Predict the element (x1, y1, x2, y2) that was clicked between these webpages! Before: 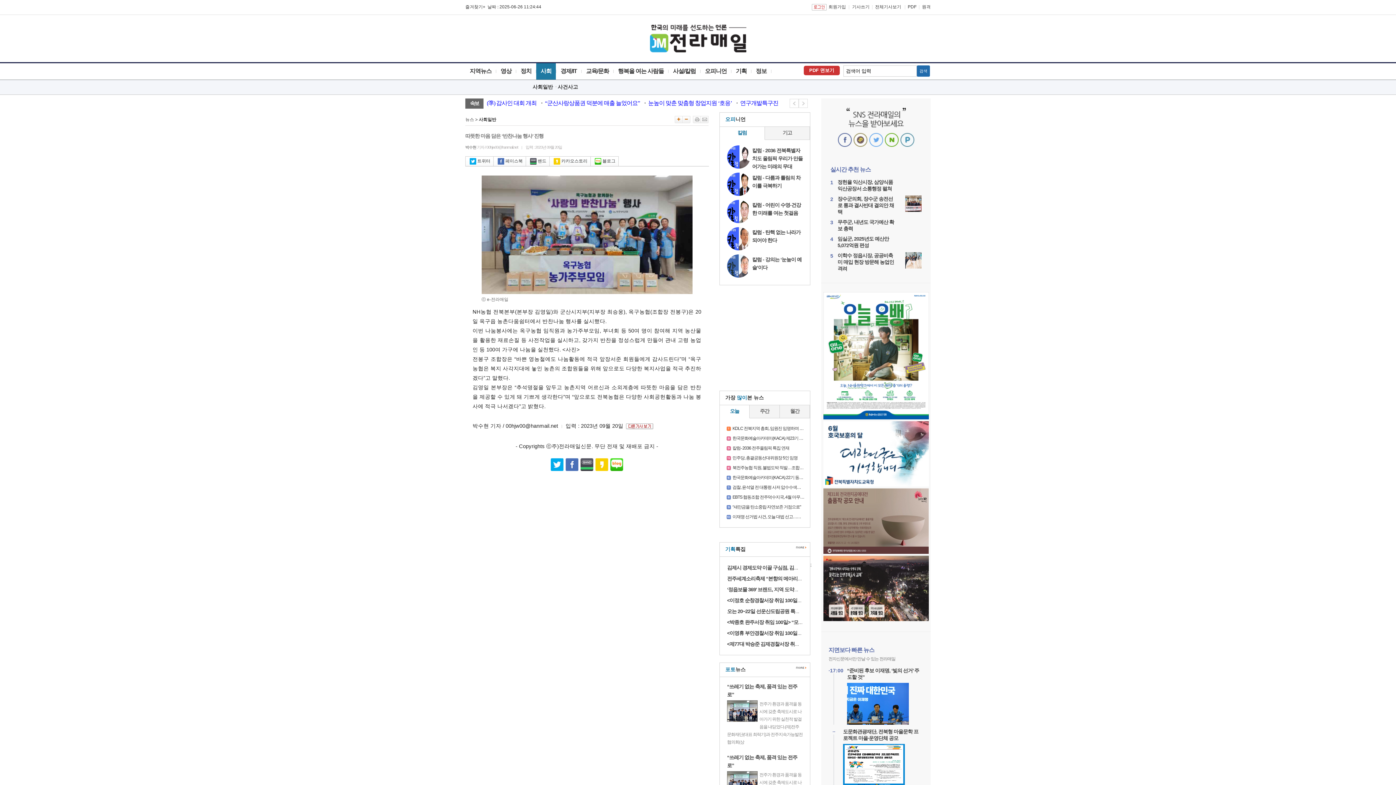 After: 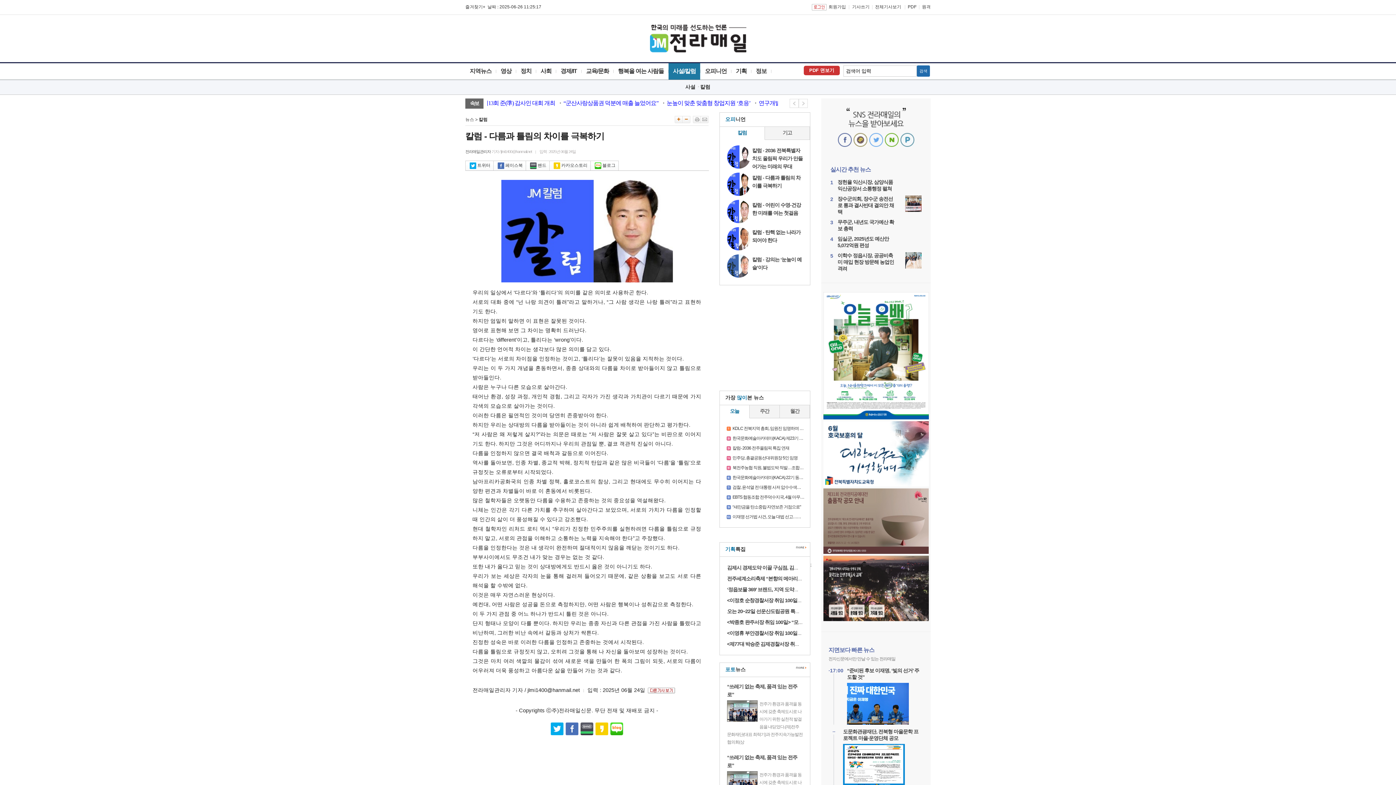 Action: bbox: (727, 192, 750, 197)